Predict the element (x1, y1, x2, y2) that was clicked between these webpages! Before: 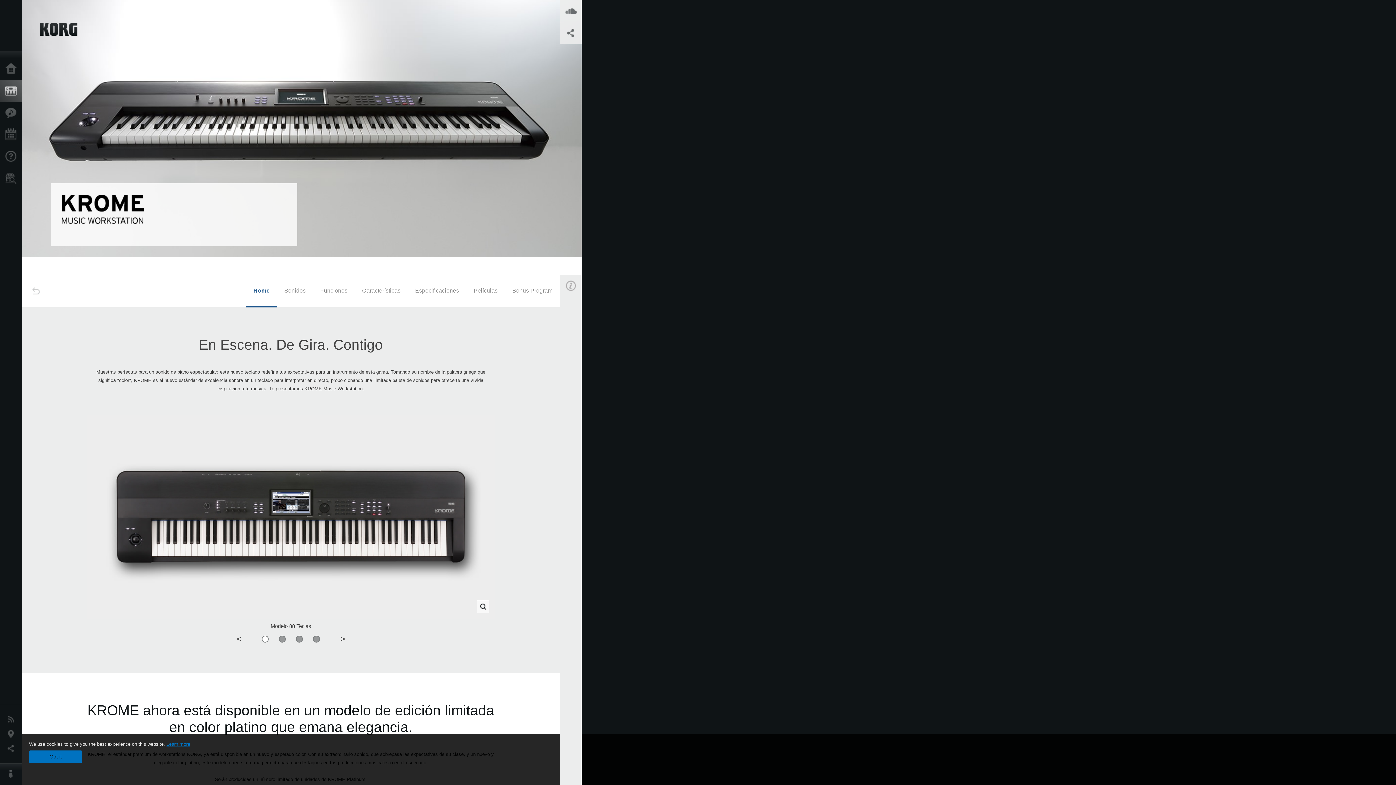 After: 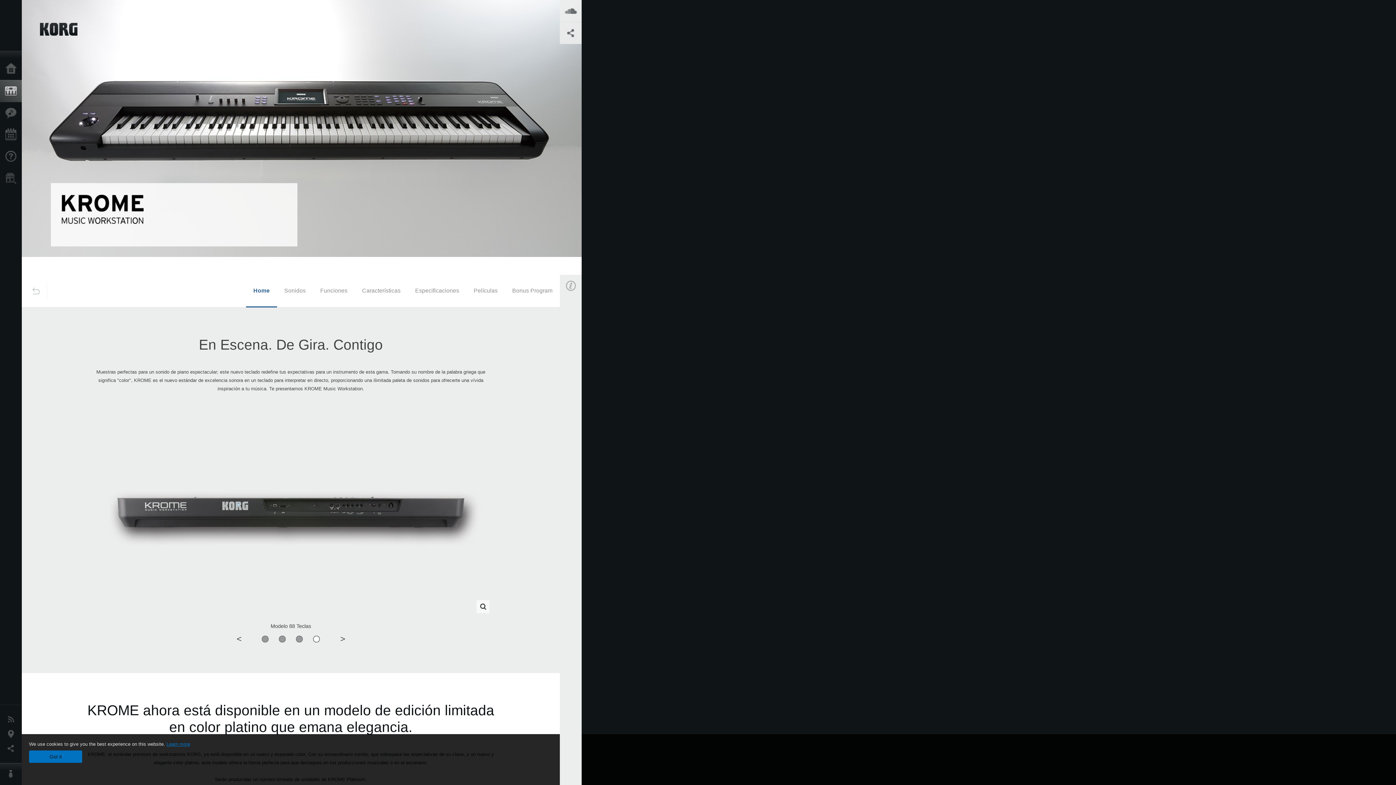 Action: bbox: (313, 635, 320, 642)